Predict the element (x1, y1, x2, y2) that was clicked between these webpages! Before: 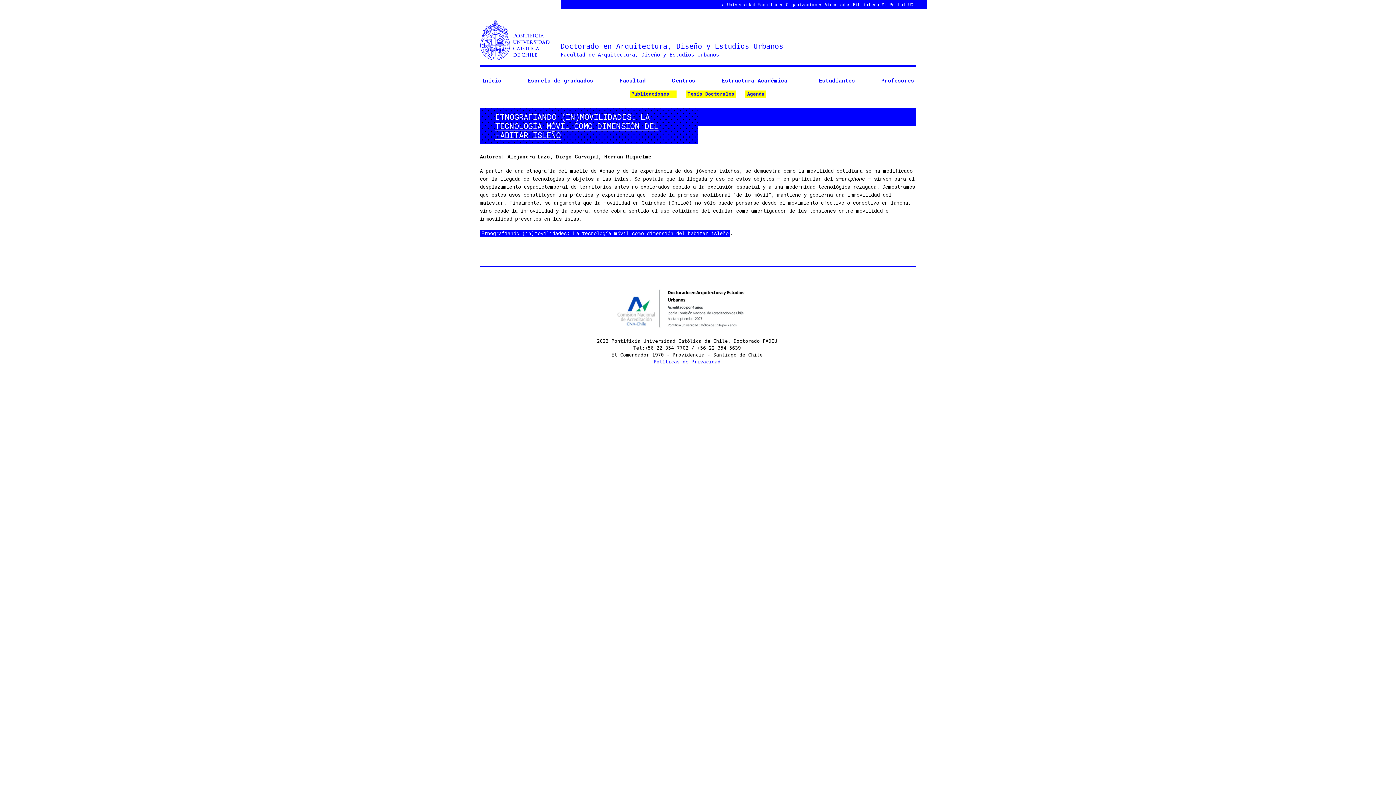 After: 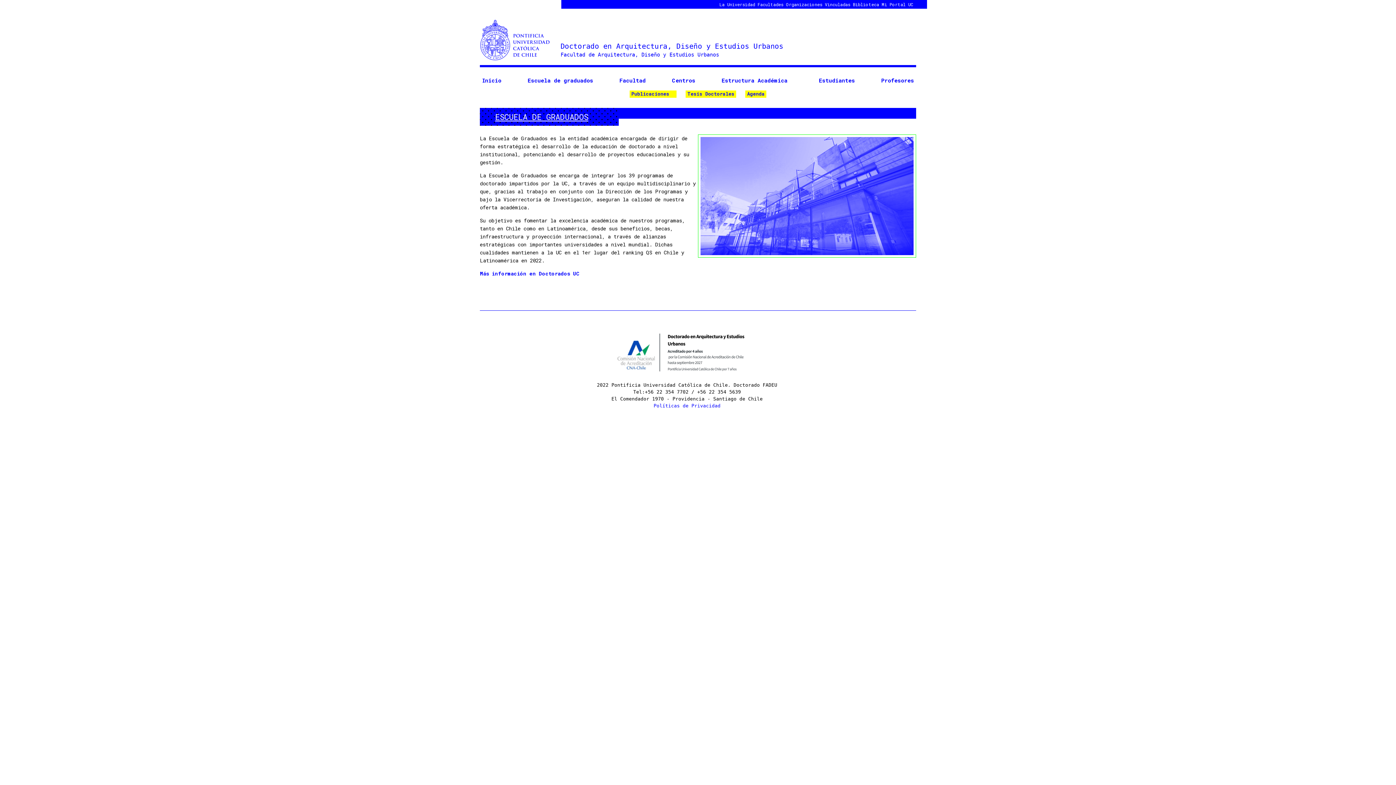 Action: bbox: (525, 75, 595, 84) label: Escuela de graduados